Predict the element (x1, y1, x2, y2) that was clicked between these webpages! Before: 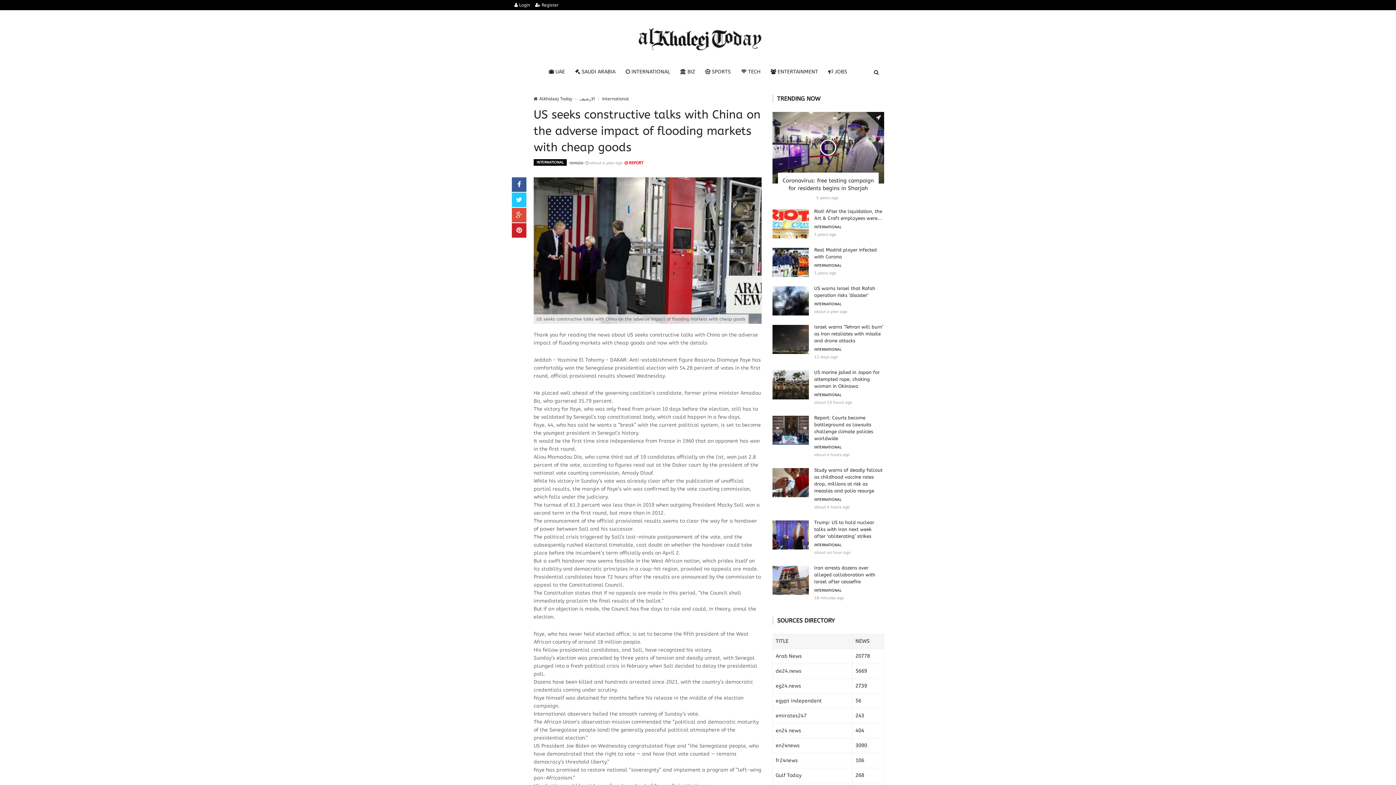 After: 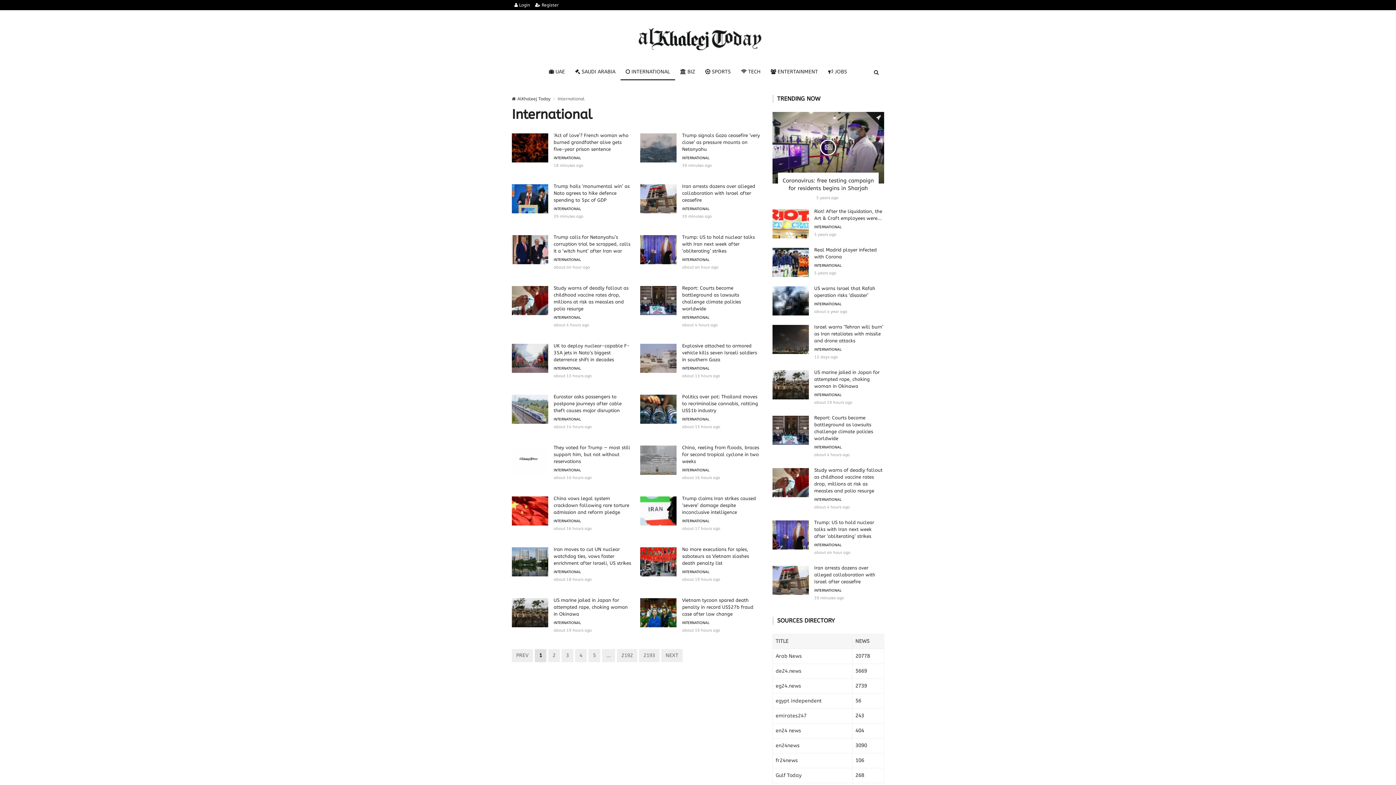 Action: bbox: (814, 347, 841, 351) label: INTERNATIONAL